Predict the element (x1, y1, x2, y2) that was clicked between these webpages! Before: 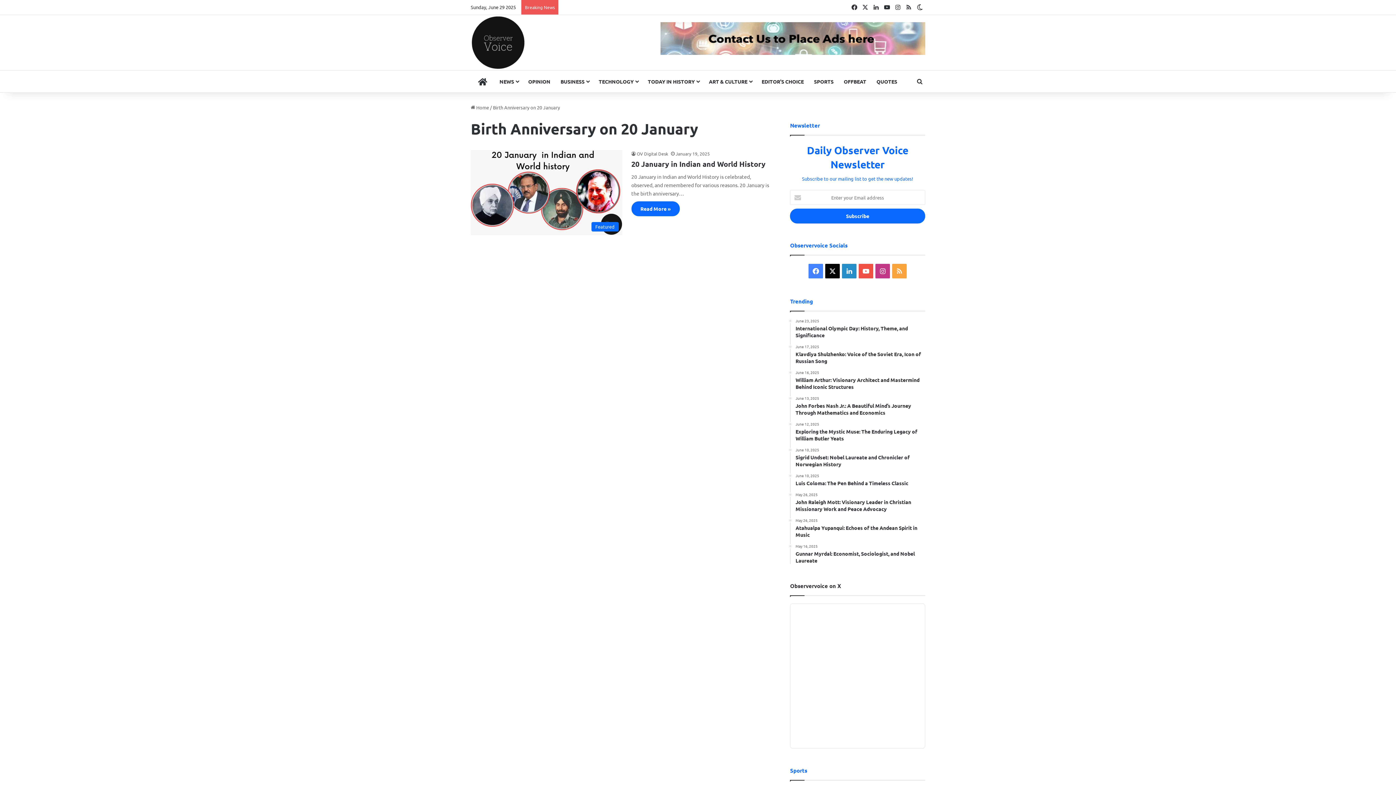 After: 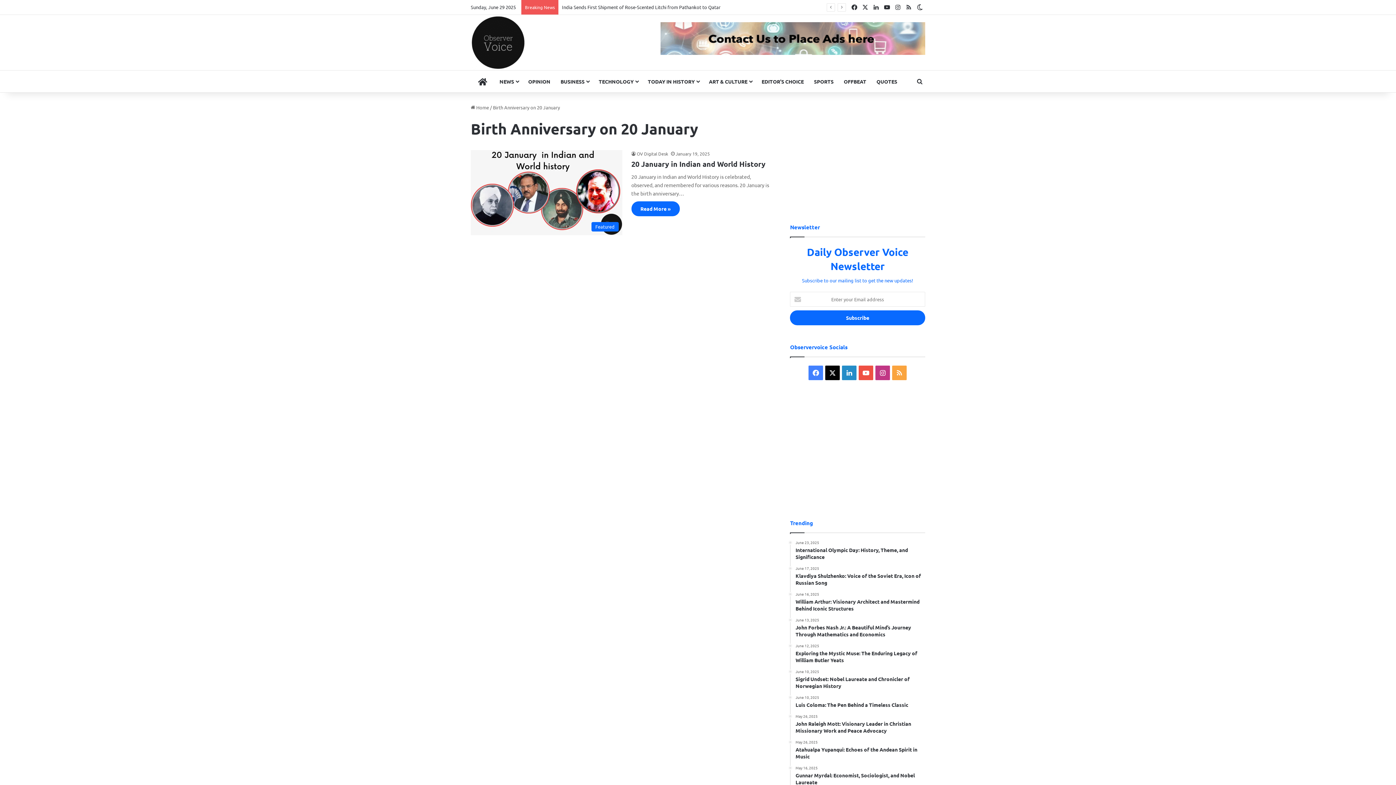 Action: bbox: (808, 264, 823, 278) label: Facebook